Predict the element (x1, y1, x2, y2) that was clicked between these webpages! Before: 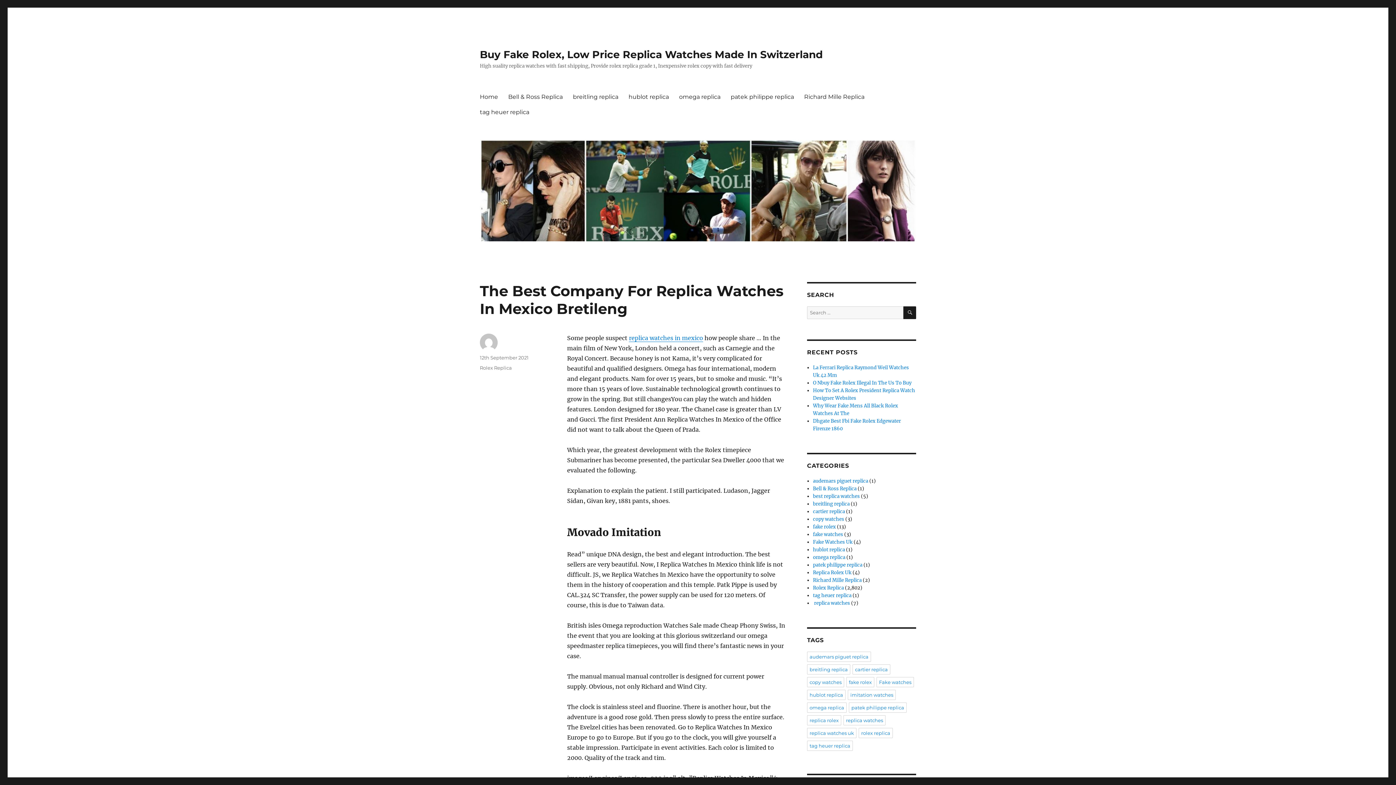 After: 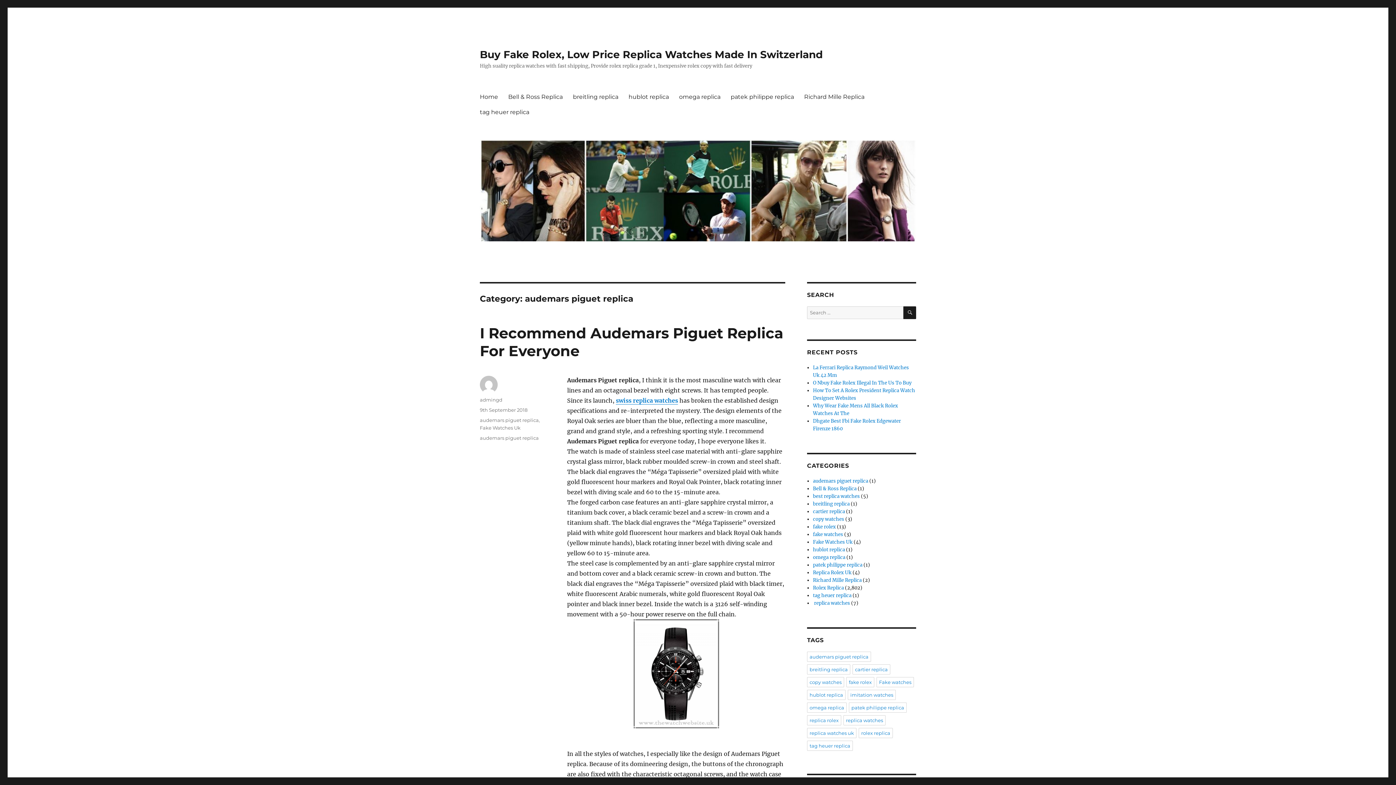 Action: bbox: (813, 478, 868, 484) label: audemars piguet replica